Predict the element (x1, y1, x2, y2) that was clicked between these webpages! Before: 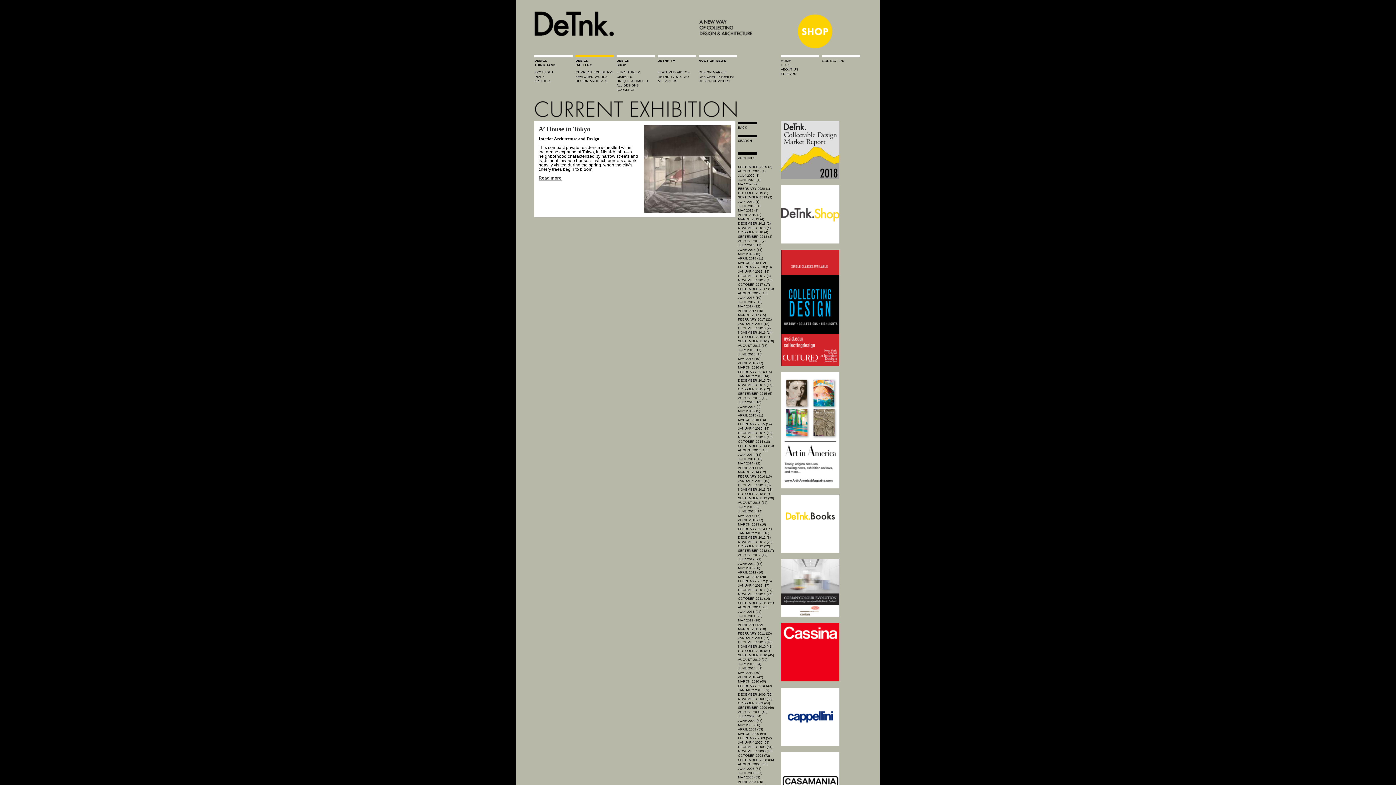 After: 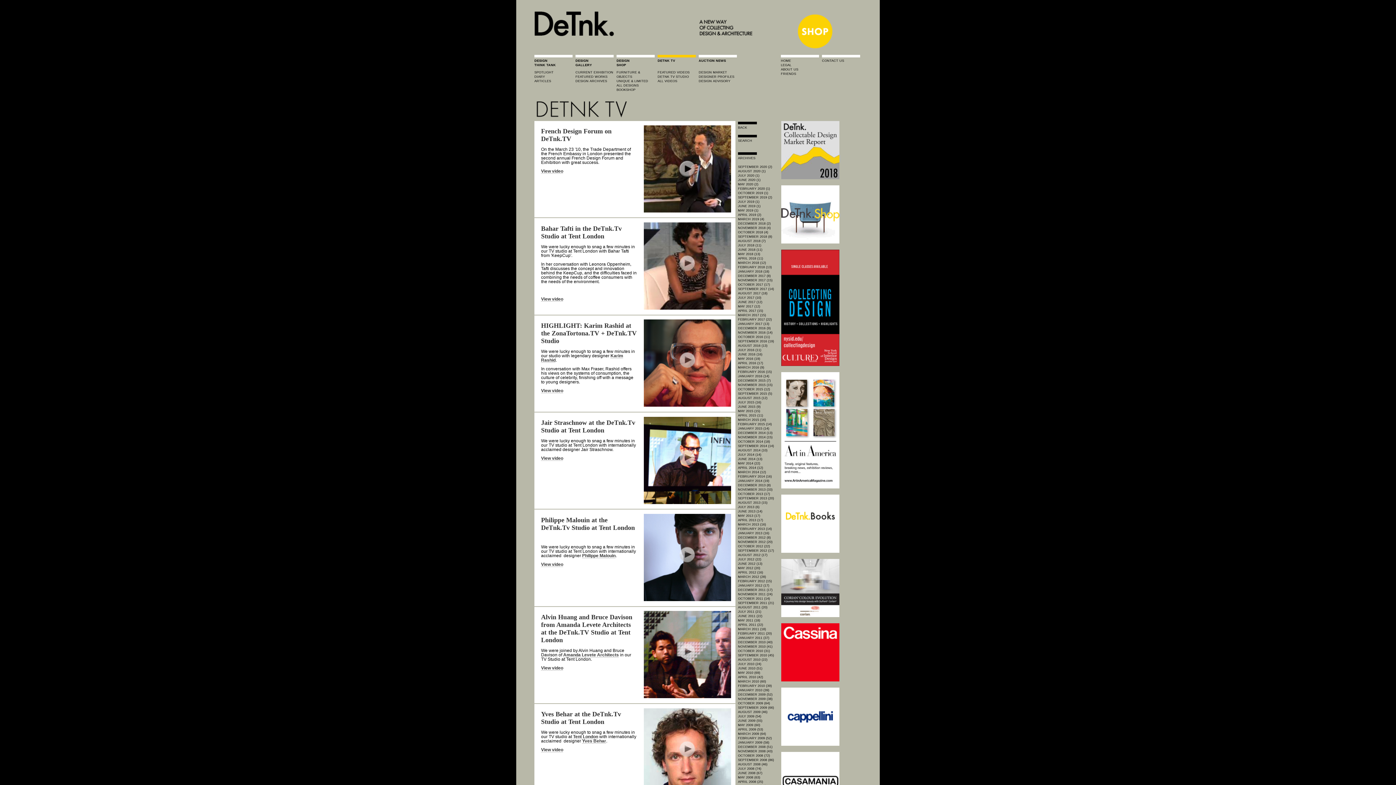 Action: label: DETNK TV STUDIO bbox: (657, 74, 689, 78)